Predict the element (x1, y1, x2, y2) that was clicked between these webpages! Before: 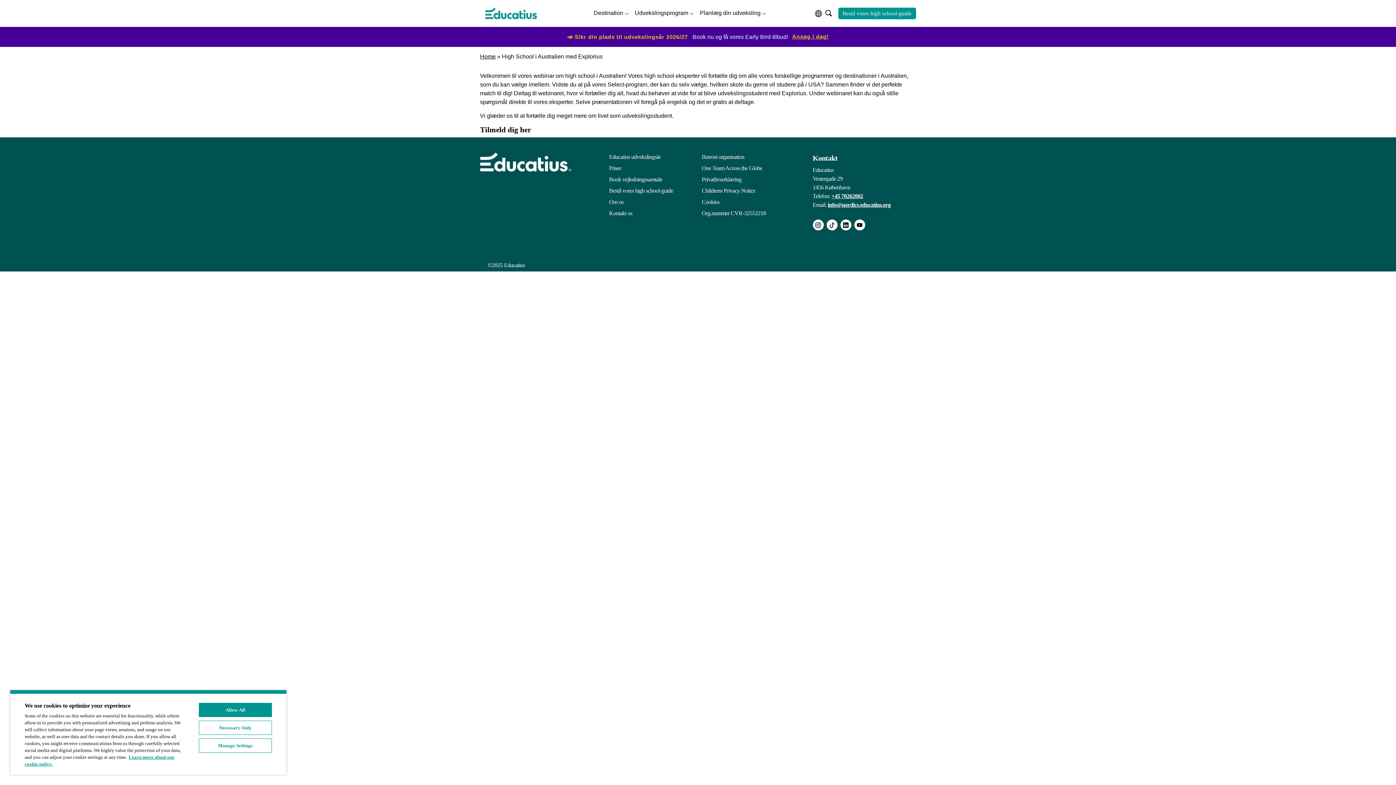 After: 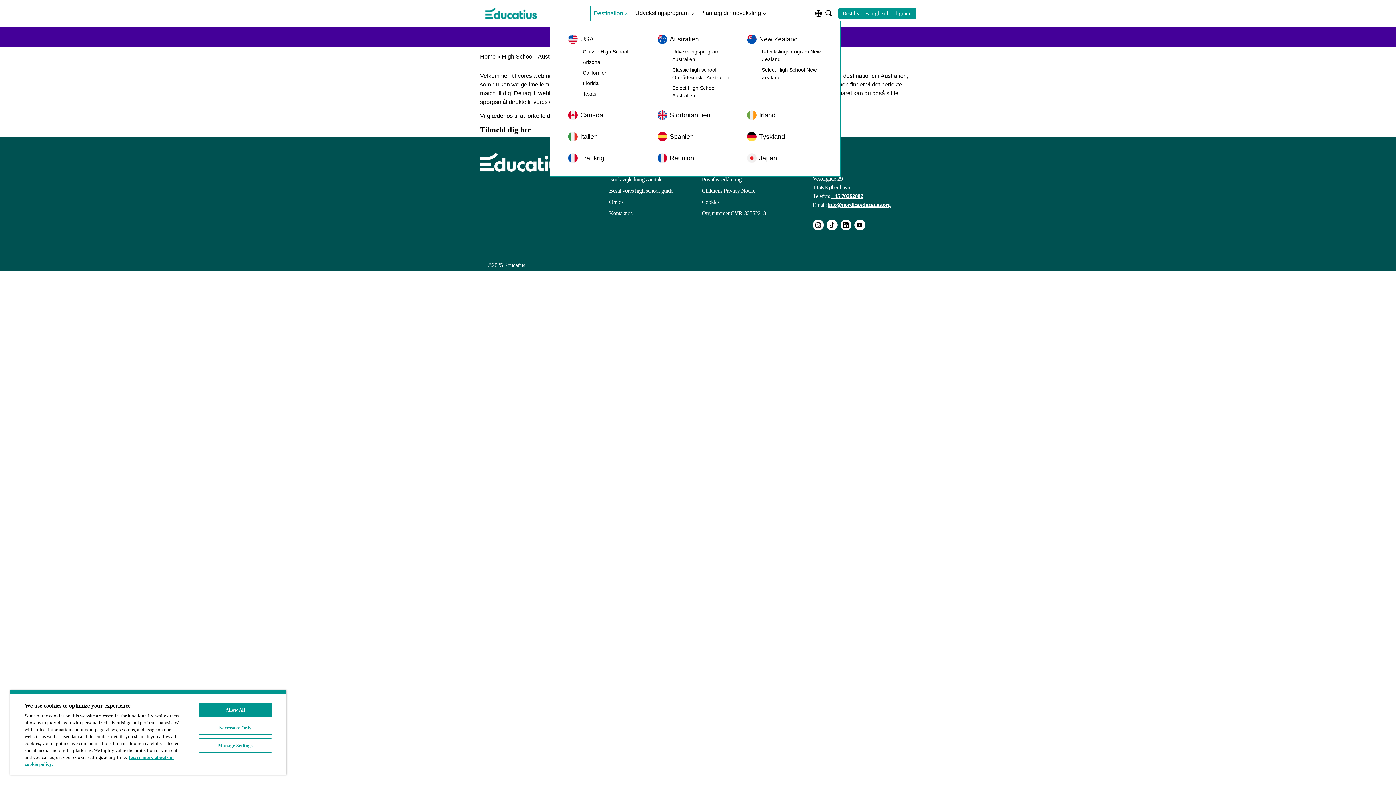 Action: bbox: (591, 5, 632, 21) label: Destination